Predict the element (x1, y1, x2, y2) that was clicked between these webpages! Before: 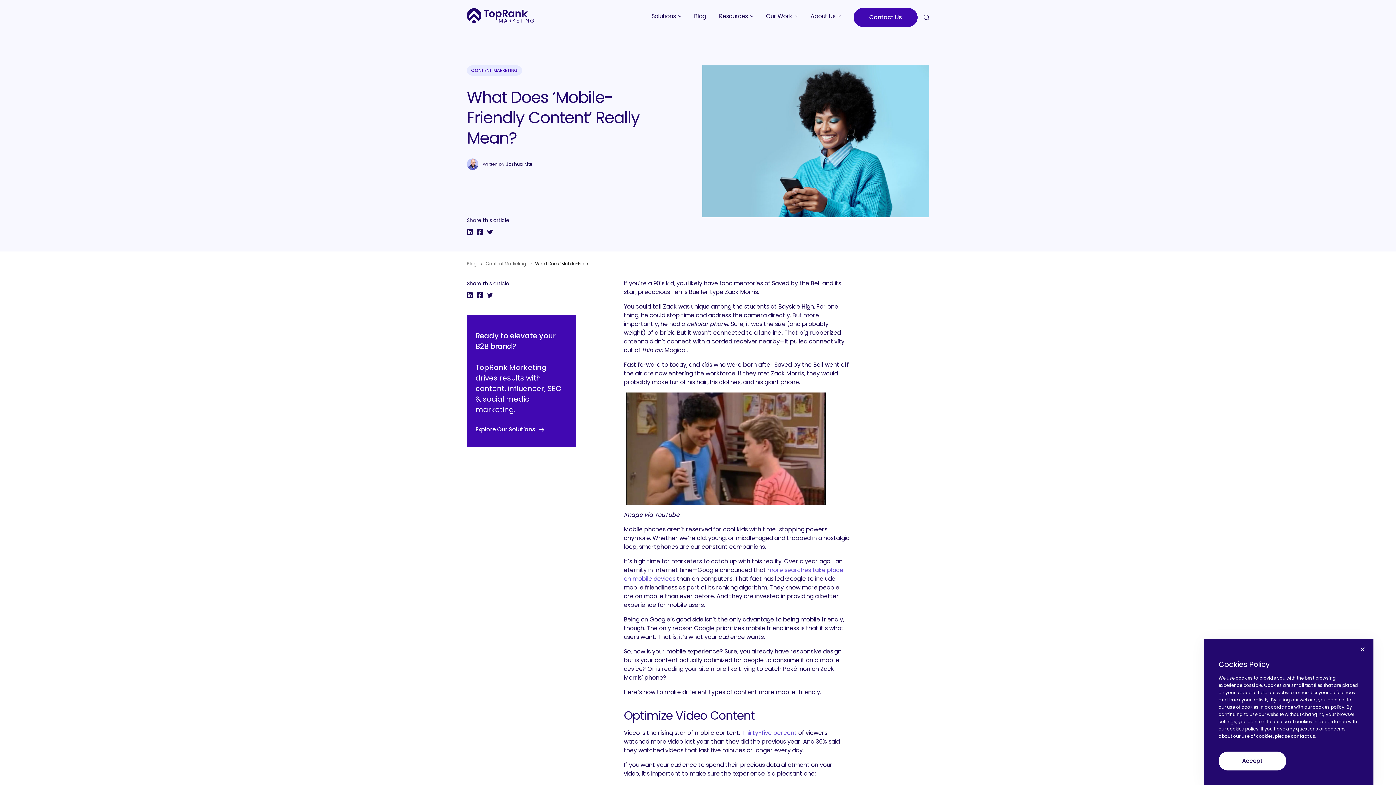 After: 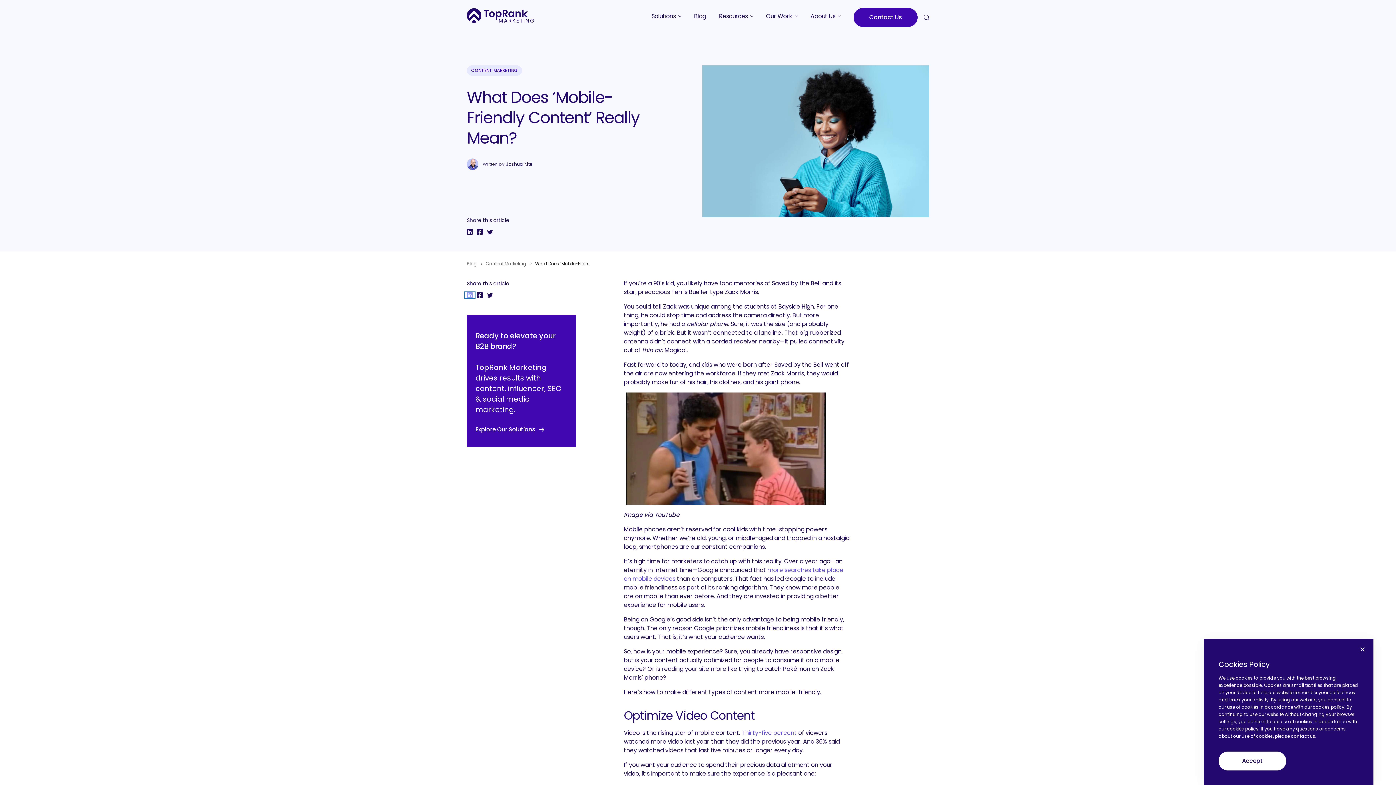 Action: bbox: (464, 292, 474, 298)